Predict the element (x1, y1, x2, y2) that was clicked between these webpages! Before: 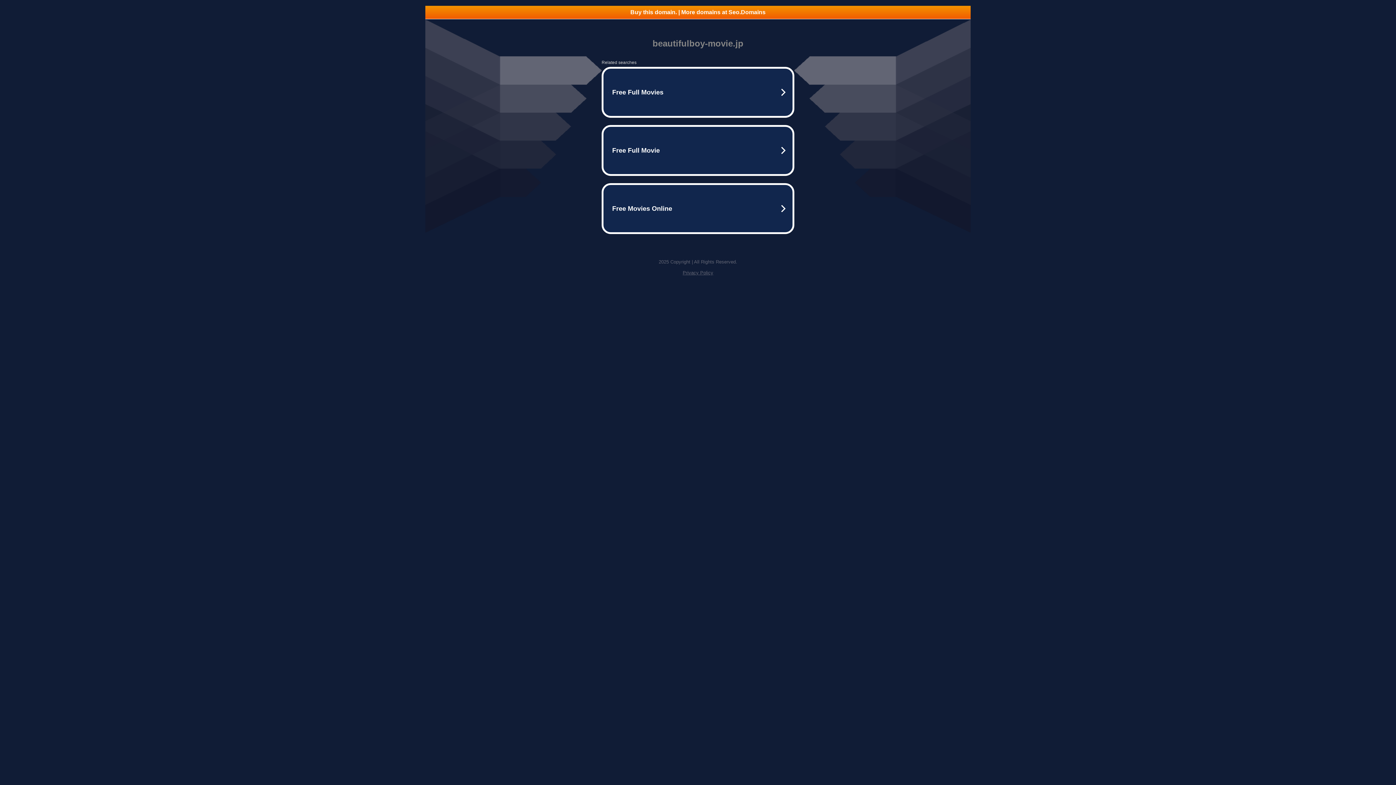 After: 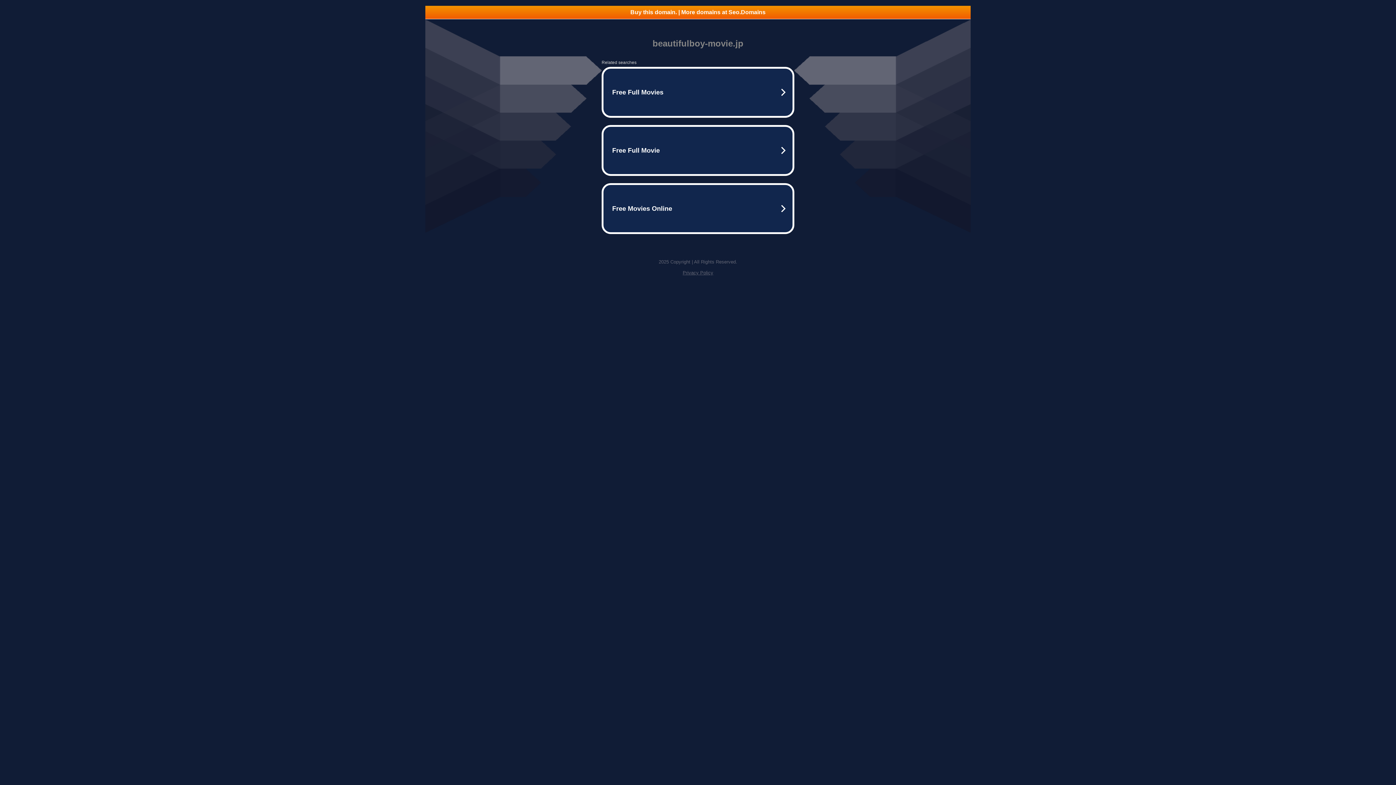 Action: label: Privacy Policy bbox: (682, 270, 713, 275)